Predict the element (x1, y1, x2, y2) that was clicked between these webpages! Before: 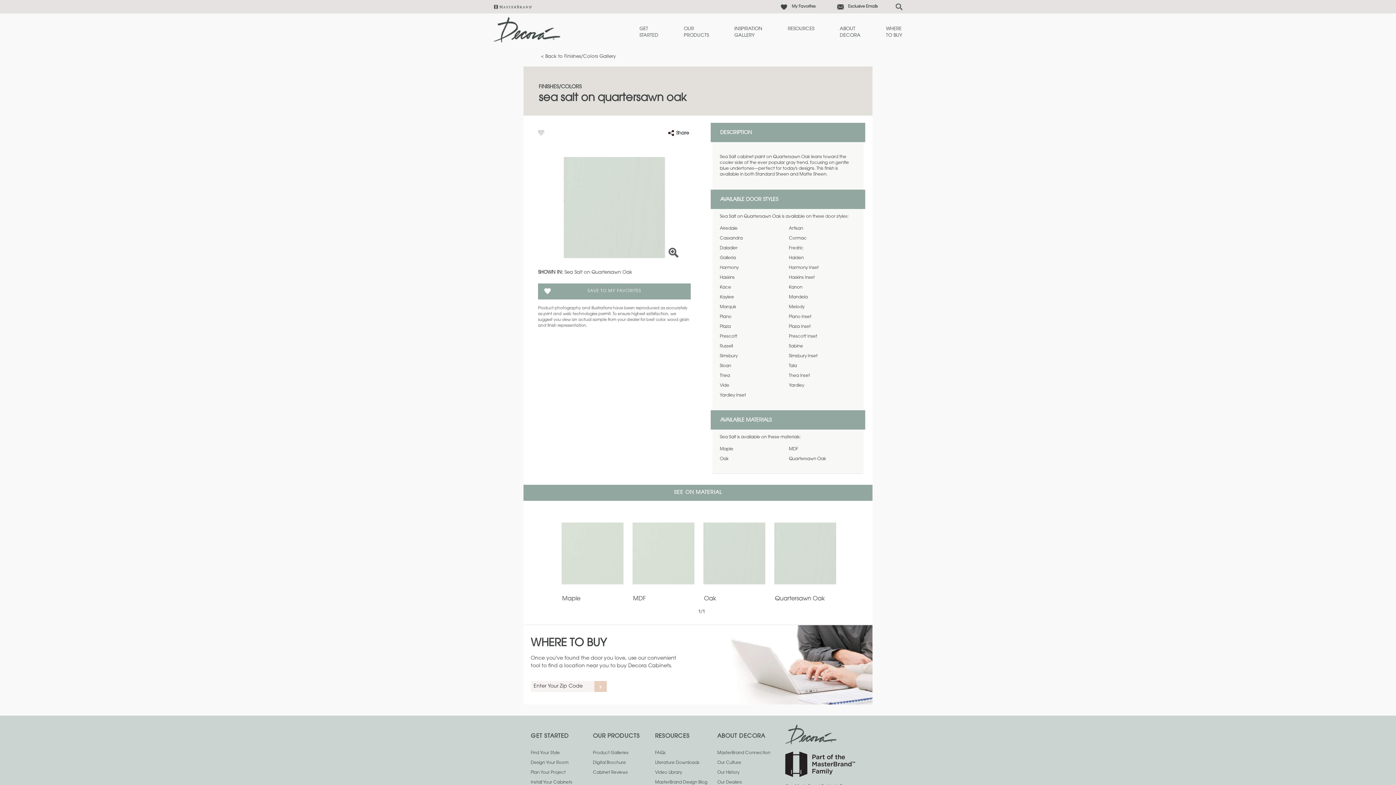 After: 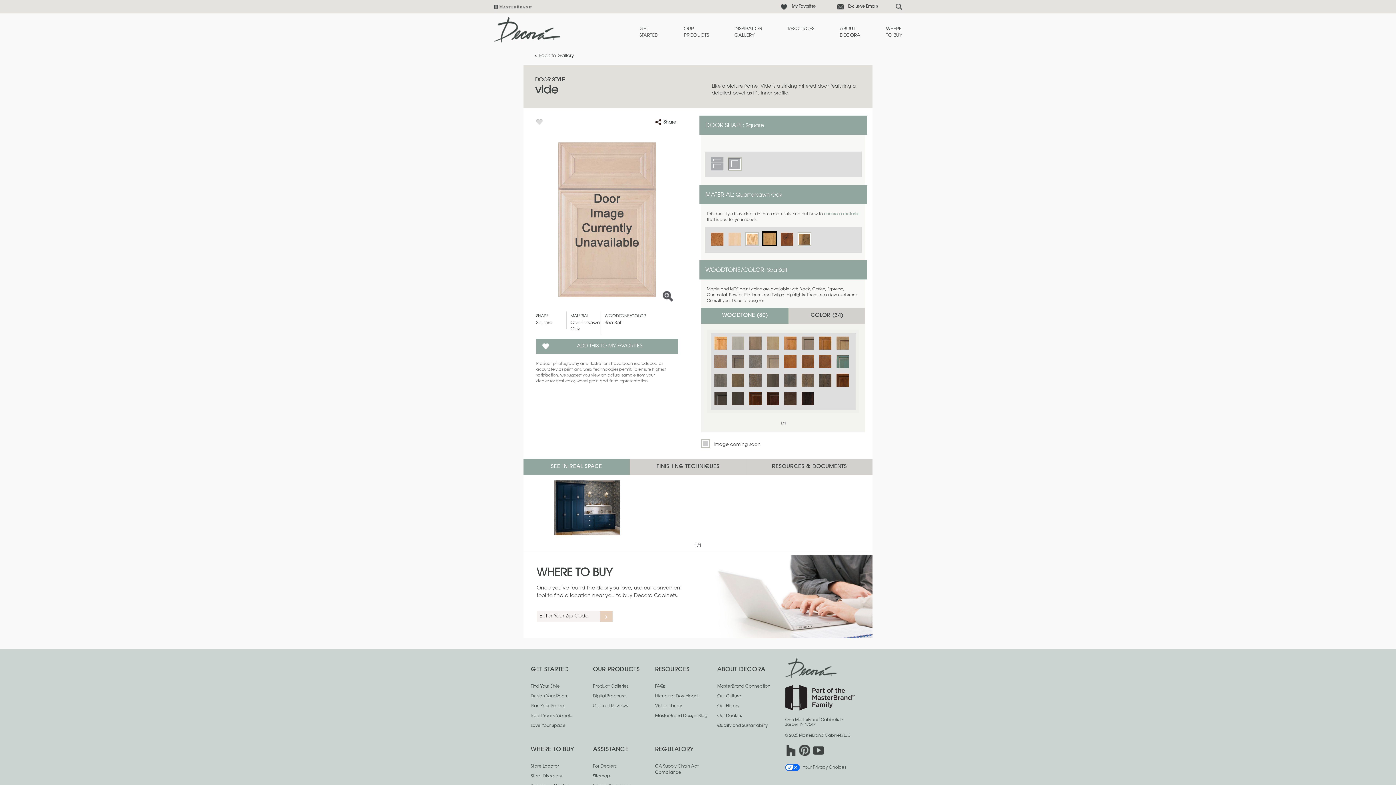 Action: label: Vide bbox: (720, 383, 729, 388)